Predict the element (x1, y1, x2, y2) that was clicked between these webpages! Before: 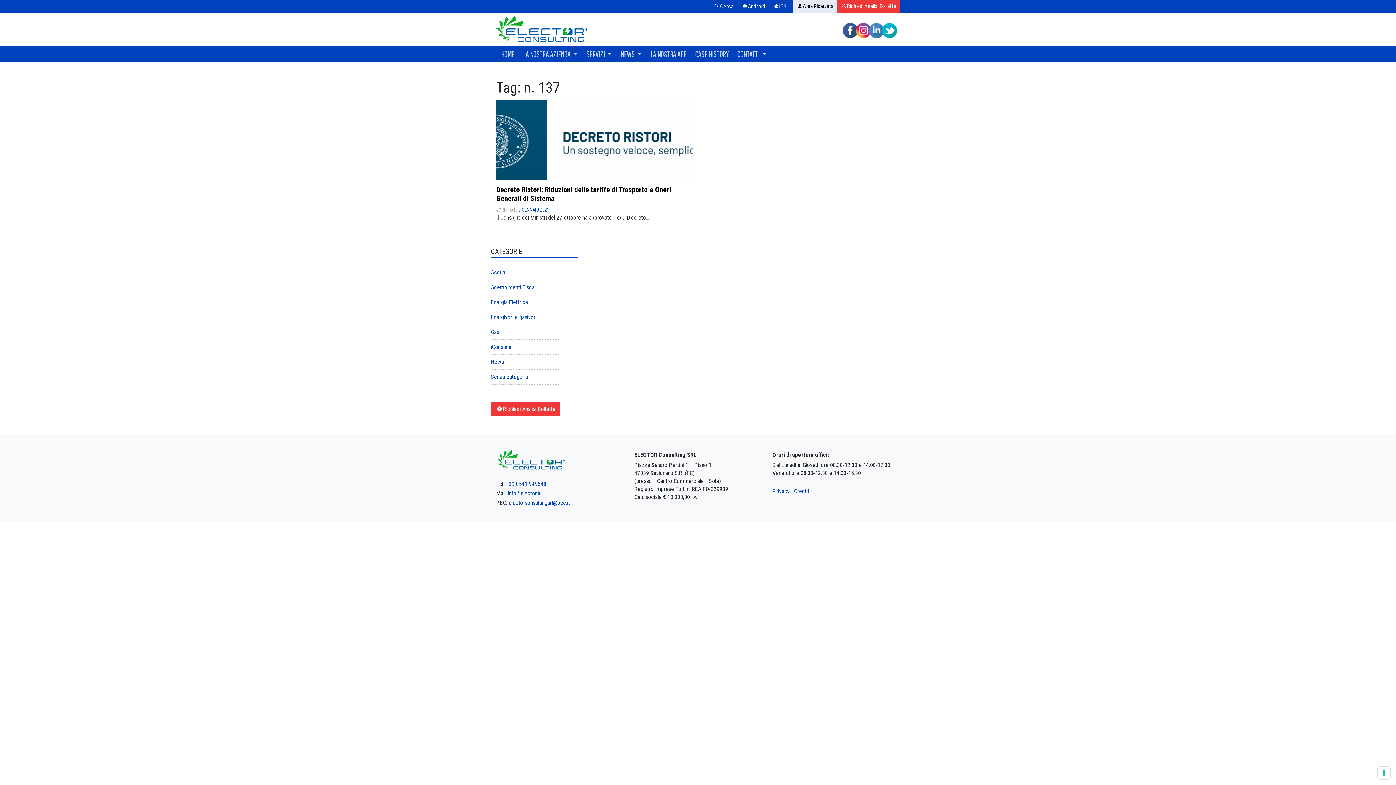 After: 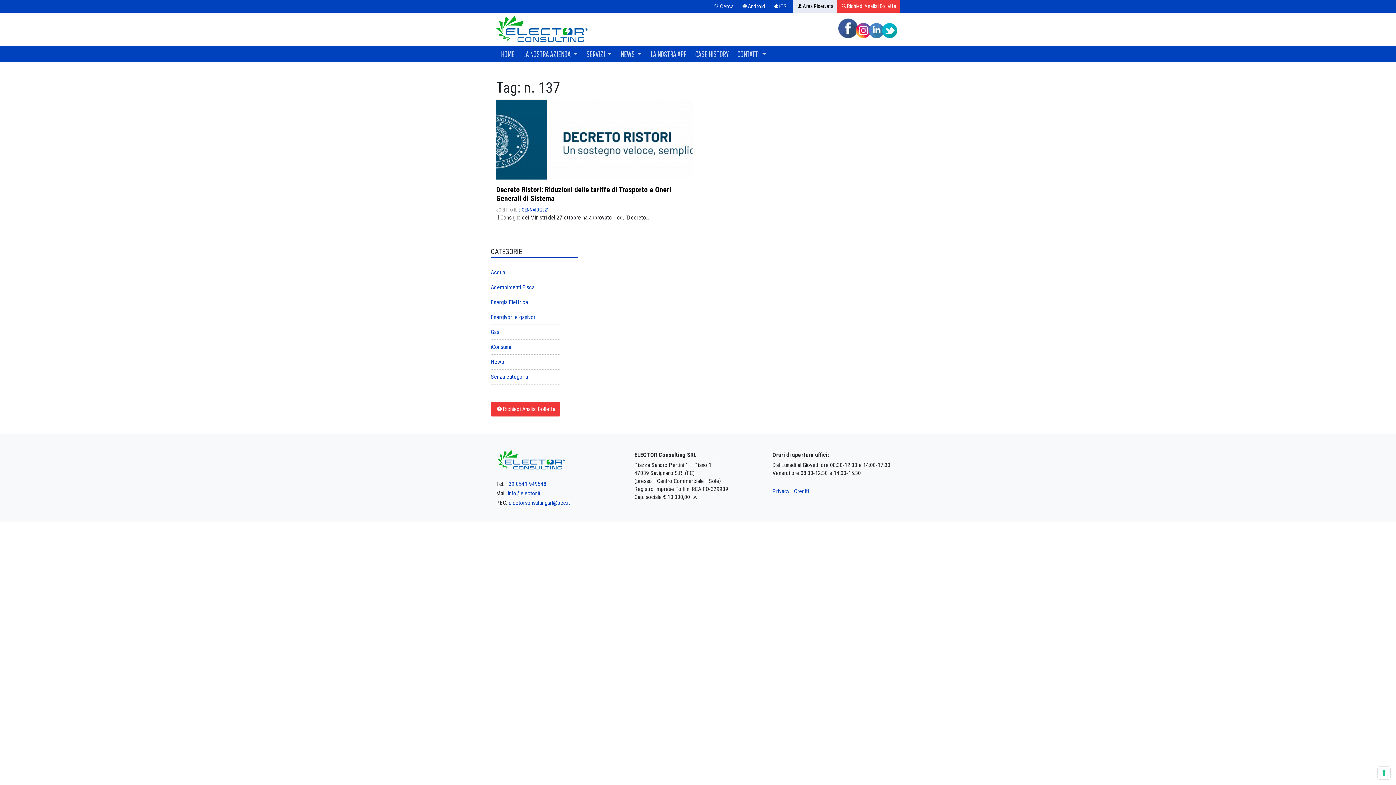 Action: label:   bbox: (846, 26, 859, 33)